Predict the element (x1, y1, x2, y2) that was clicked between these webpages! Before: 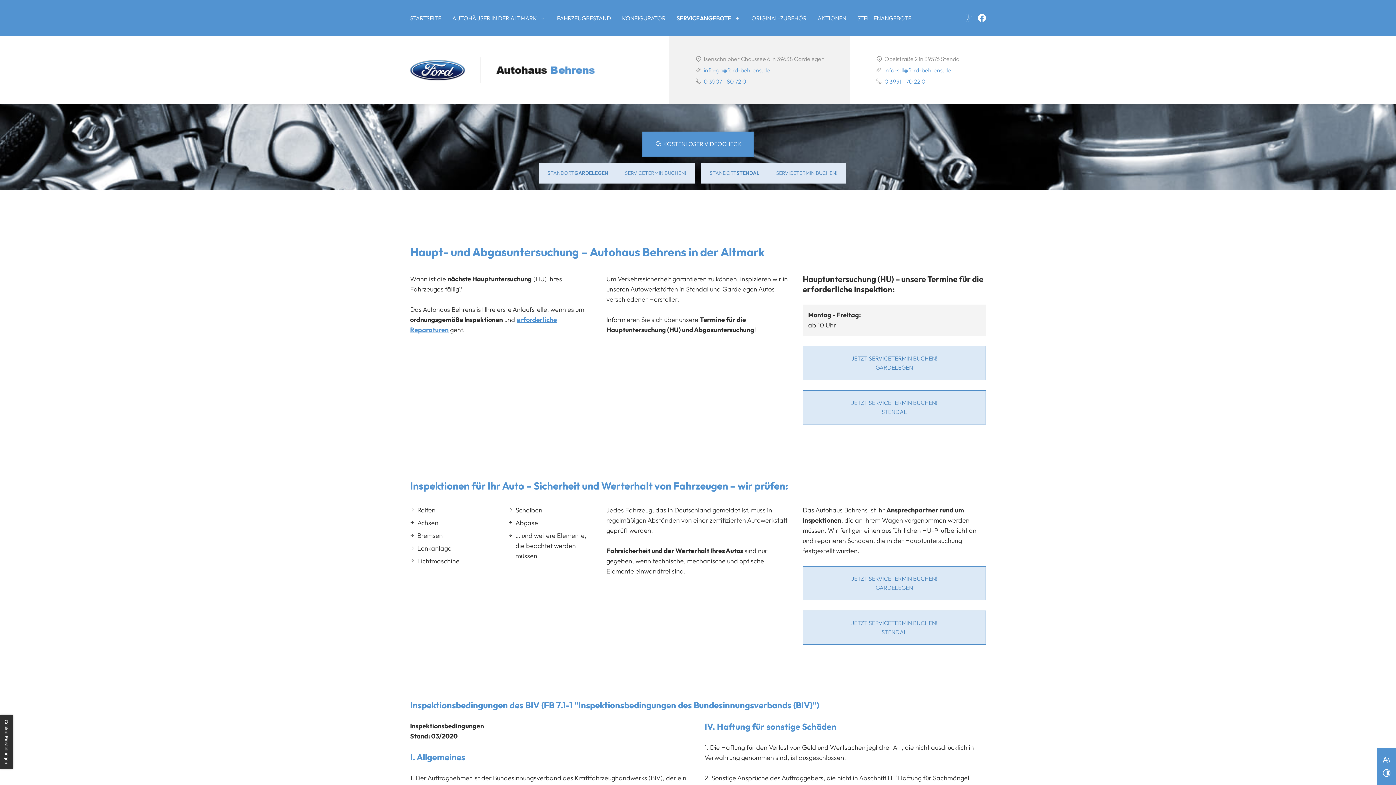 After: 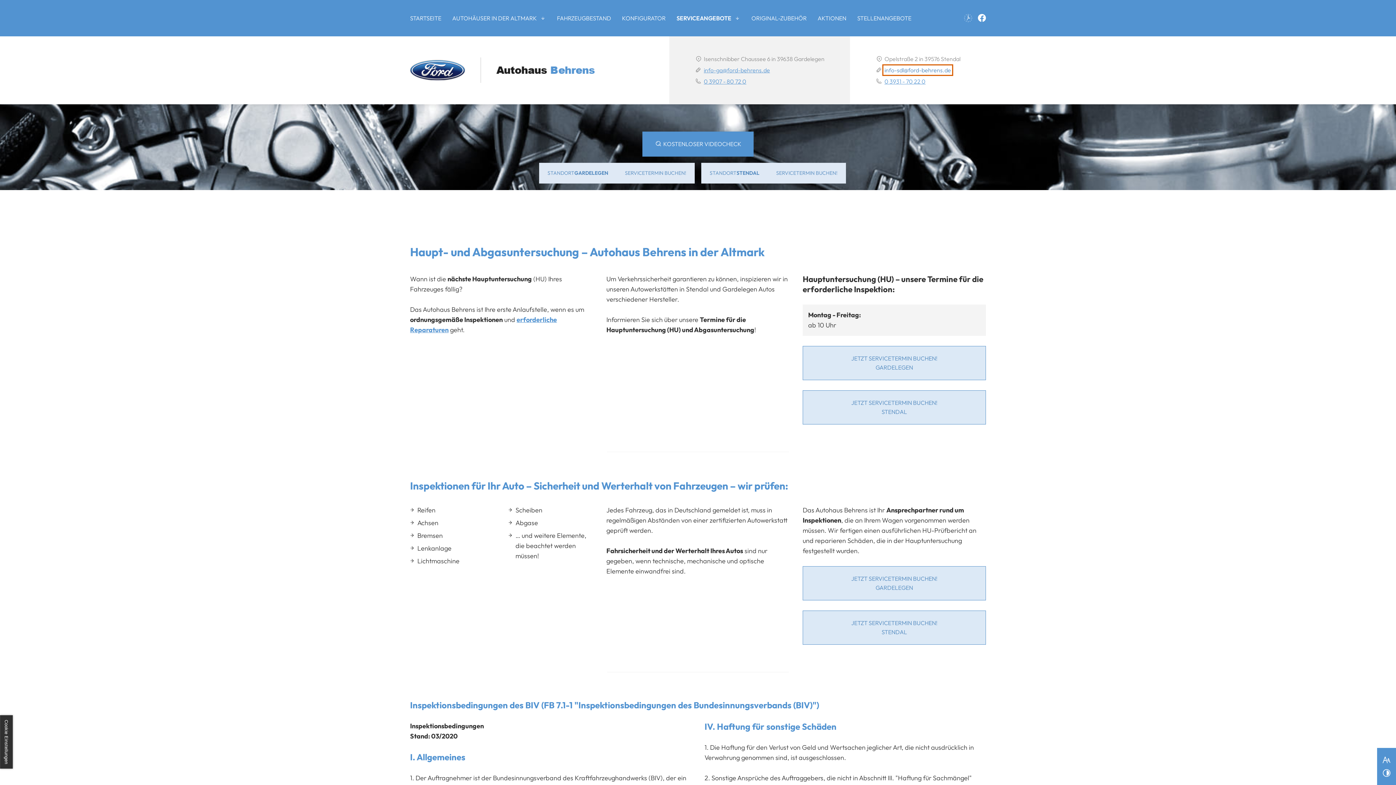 Action: bbox: (884, 66, 951, 73) label: info-sdl@ford-behrens.de